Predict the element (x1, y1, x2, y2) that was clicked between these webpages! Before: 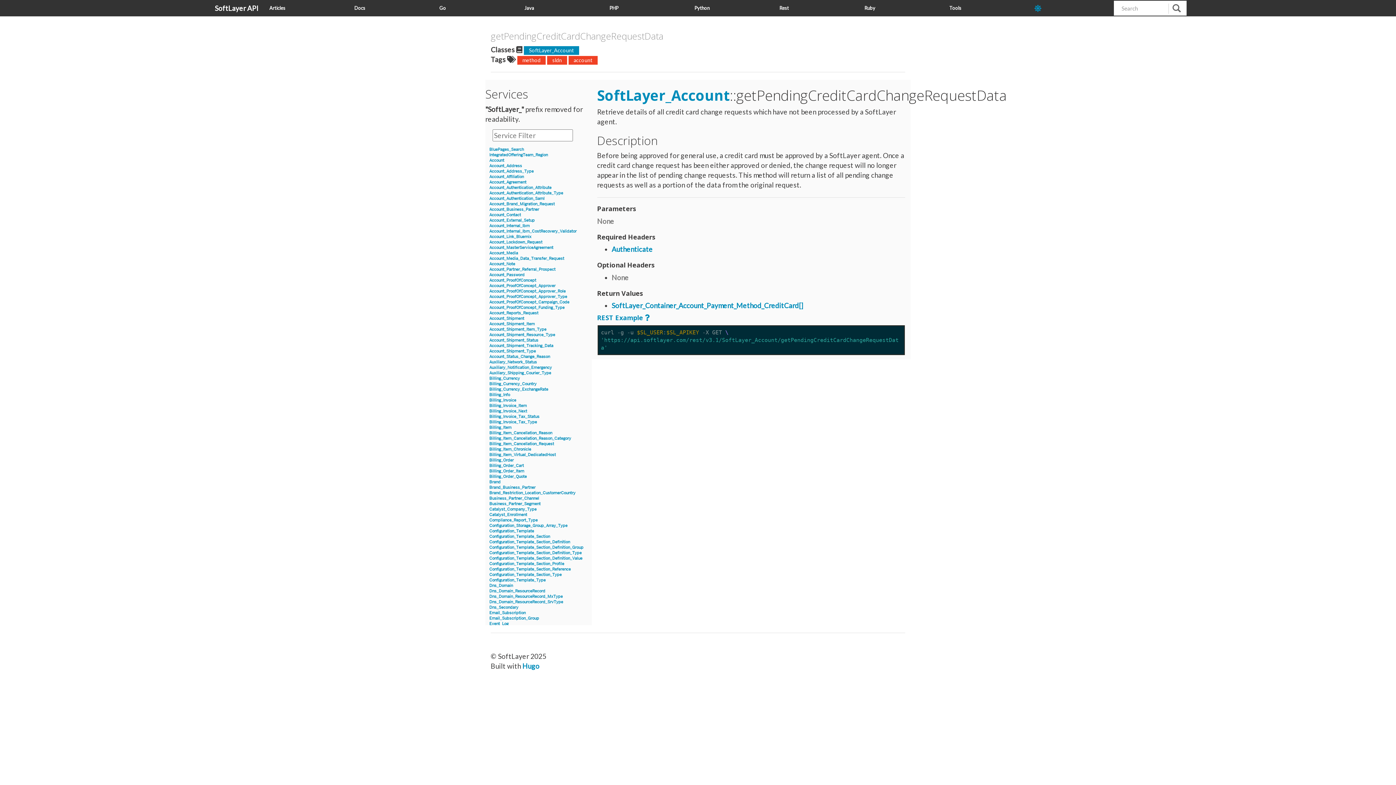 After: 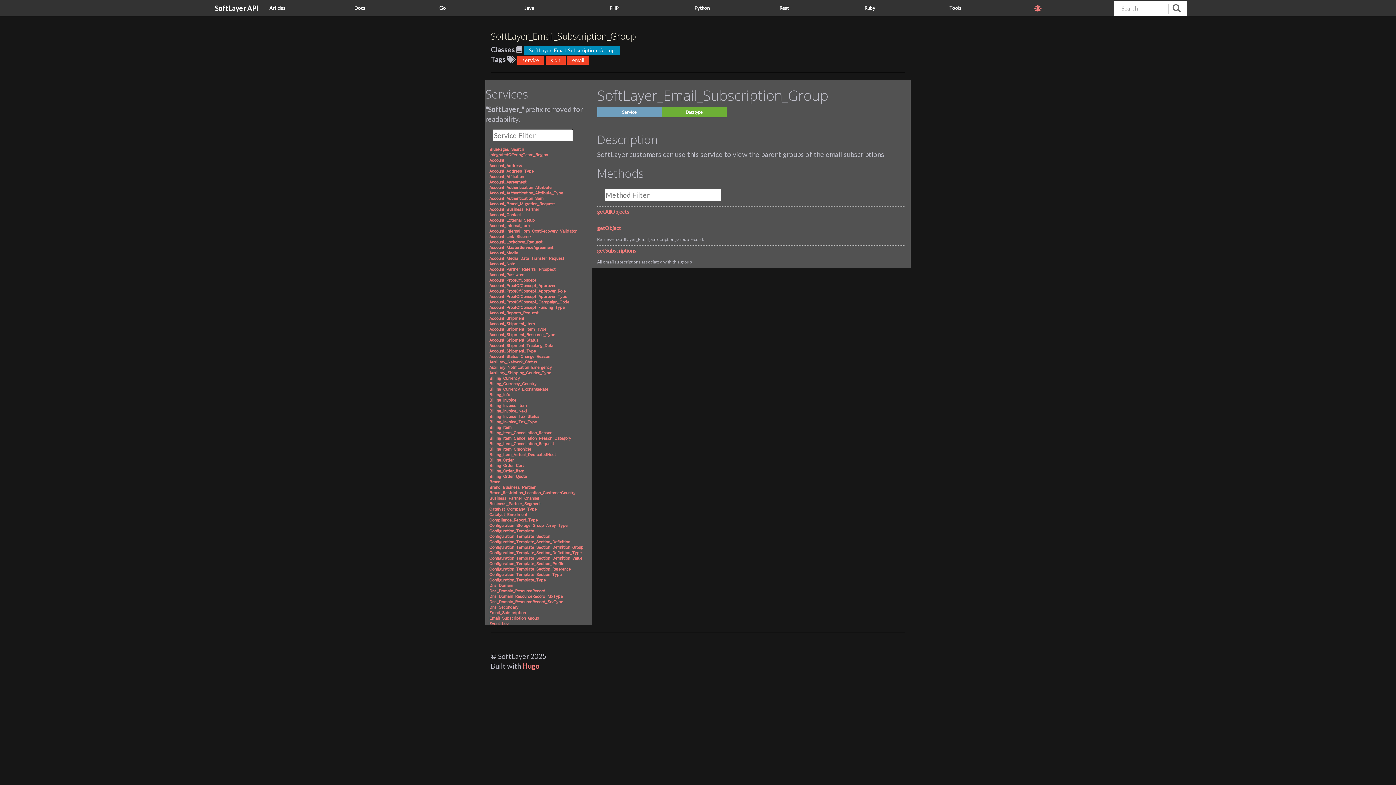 Action: bbox: (489, 616, 539, 620) label: Email_Subscription_Group